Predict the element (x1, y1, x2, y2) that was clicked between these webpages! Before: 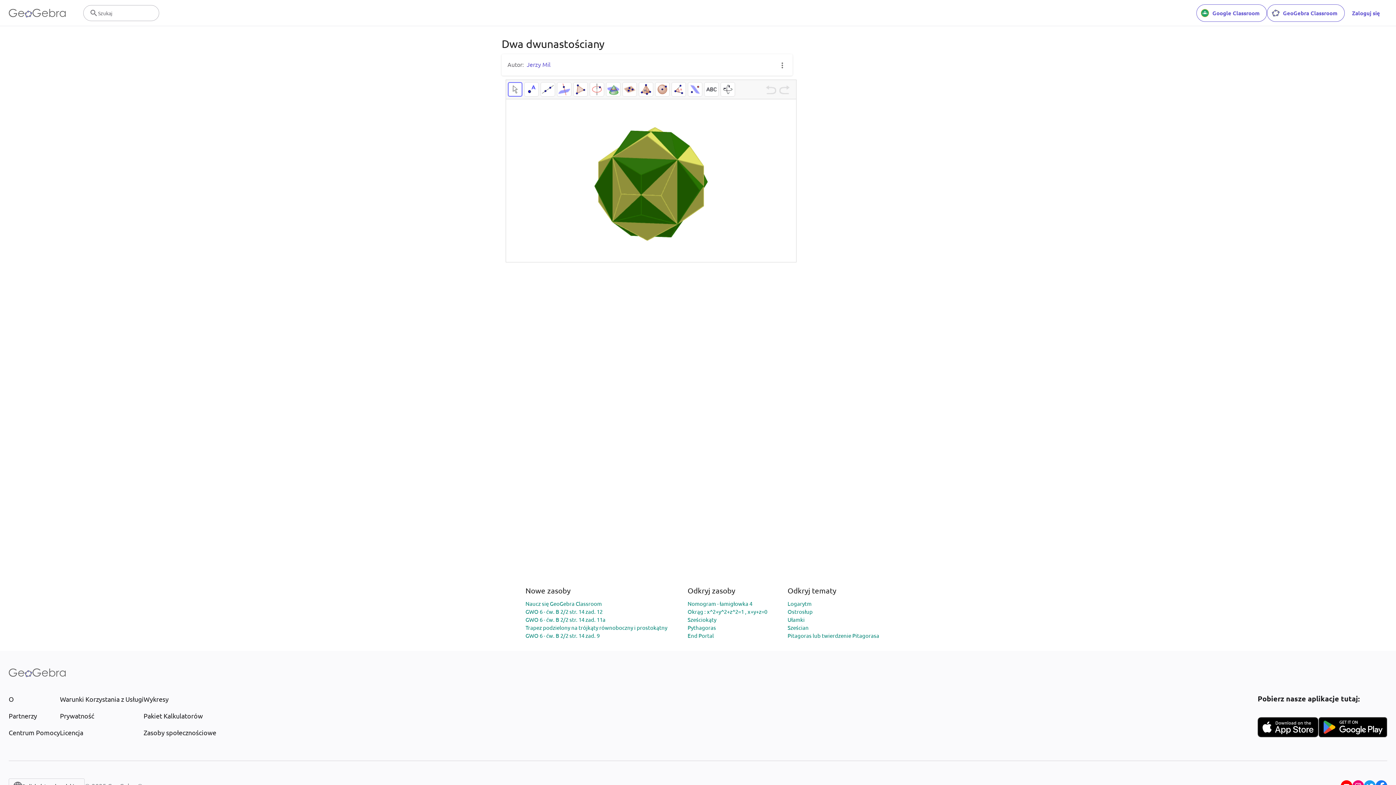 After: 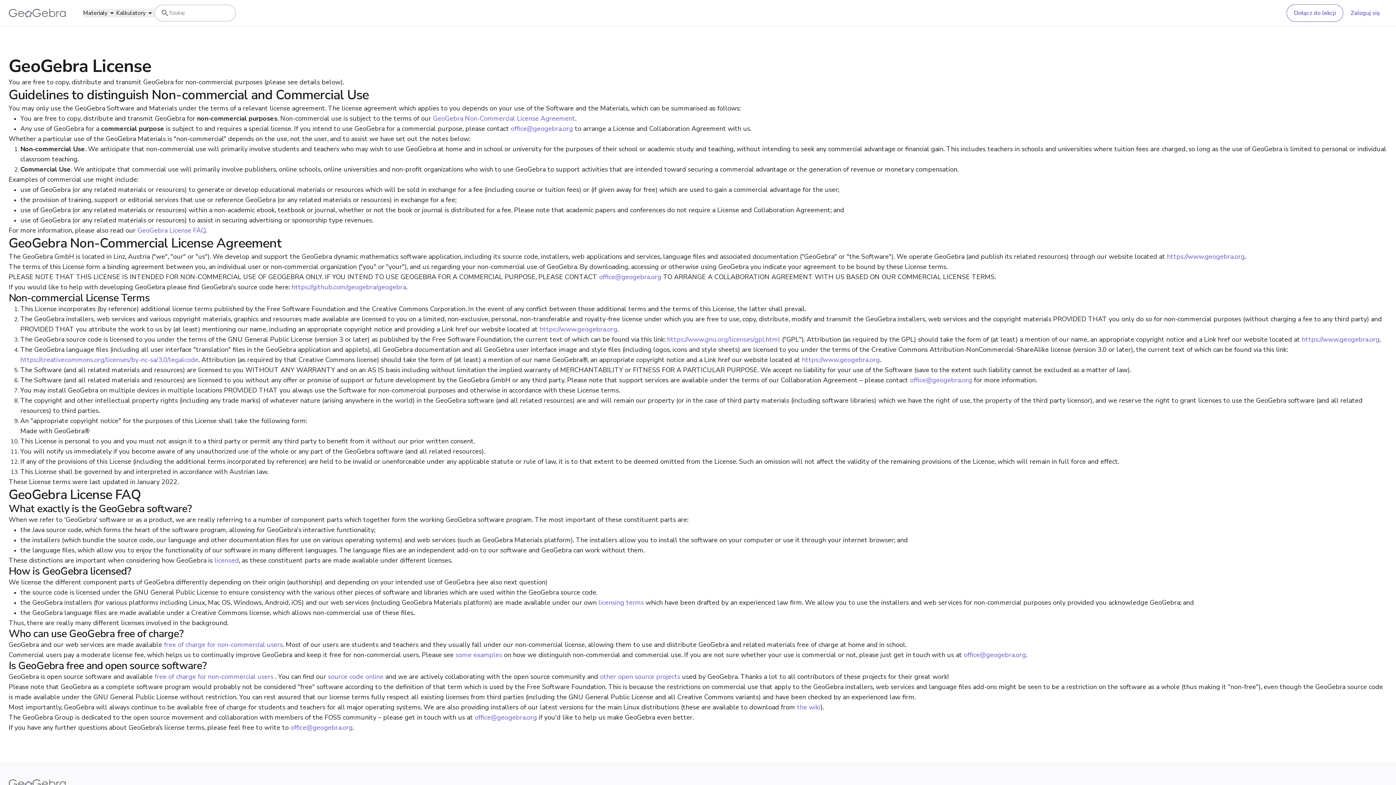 Action: bbox: (60, 728, 143, 737) label: Licencja